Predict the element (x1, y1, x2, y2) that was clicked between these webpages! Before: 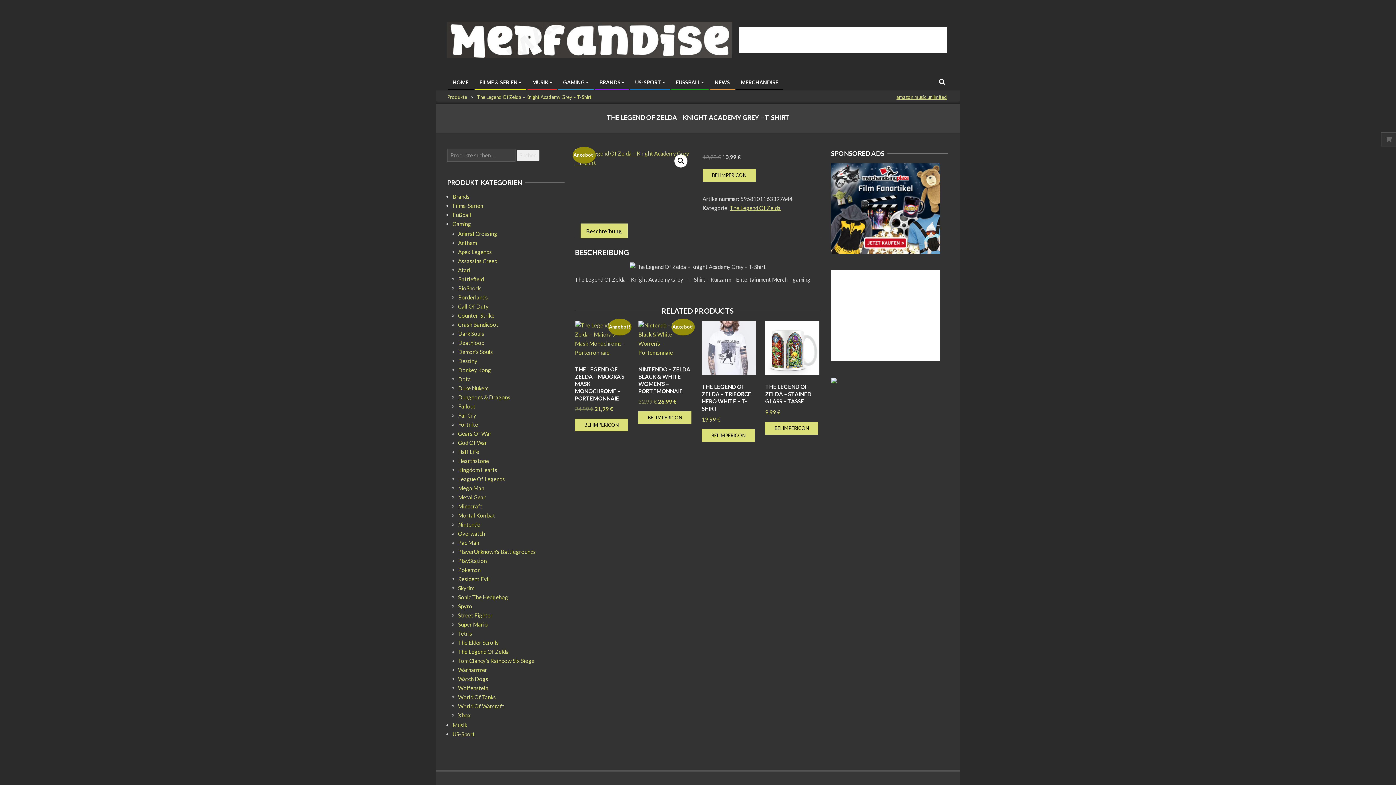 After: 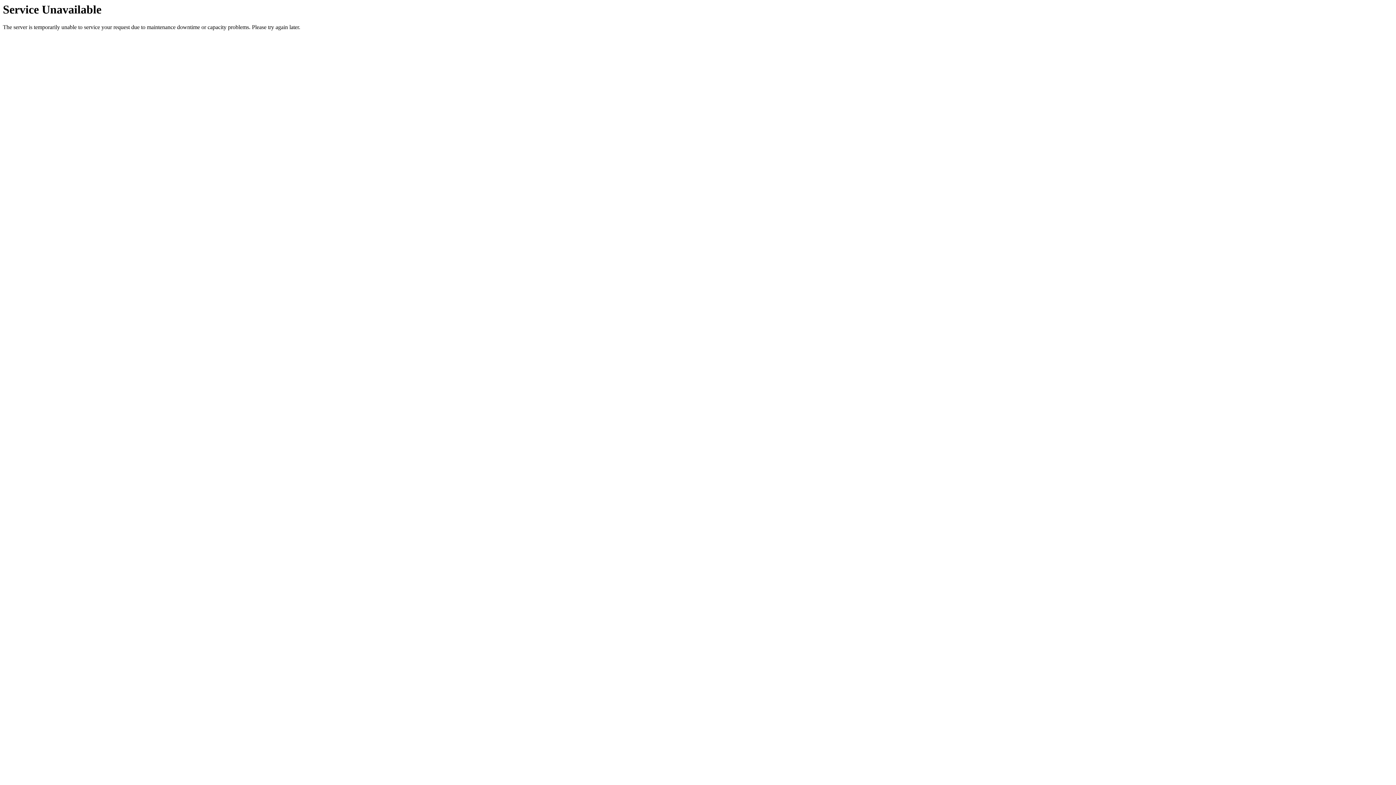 Action: label: Angebot!
NINTENDO – ZELDA BLACK & WHITE WOMEN’S – PORTEMONNAIE
32,99 € 
Ursprünglicher Preis war: 32,99 €
26,99 €
Aktueller Preis ist: 26,99 €. bbox: (638, 321, 692, 406)